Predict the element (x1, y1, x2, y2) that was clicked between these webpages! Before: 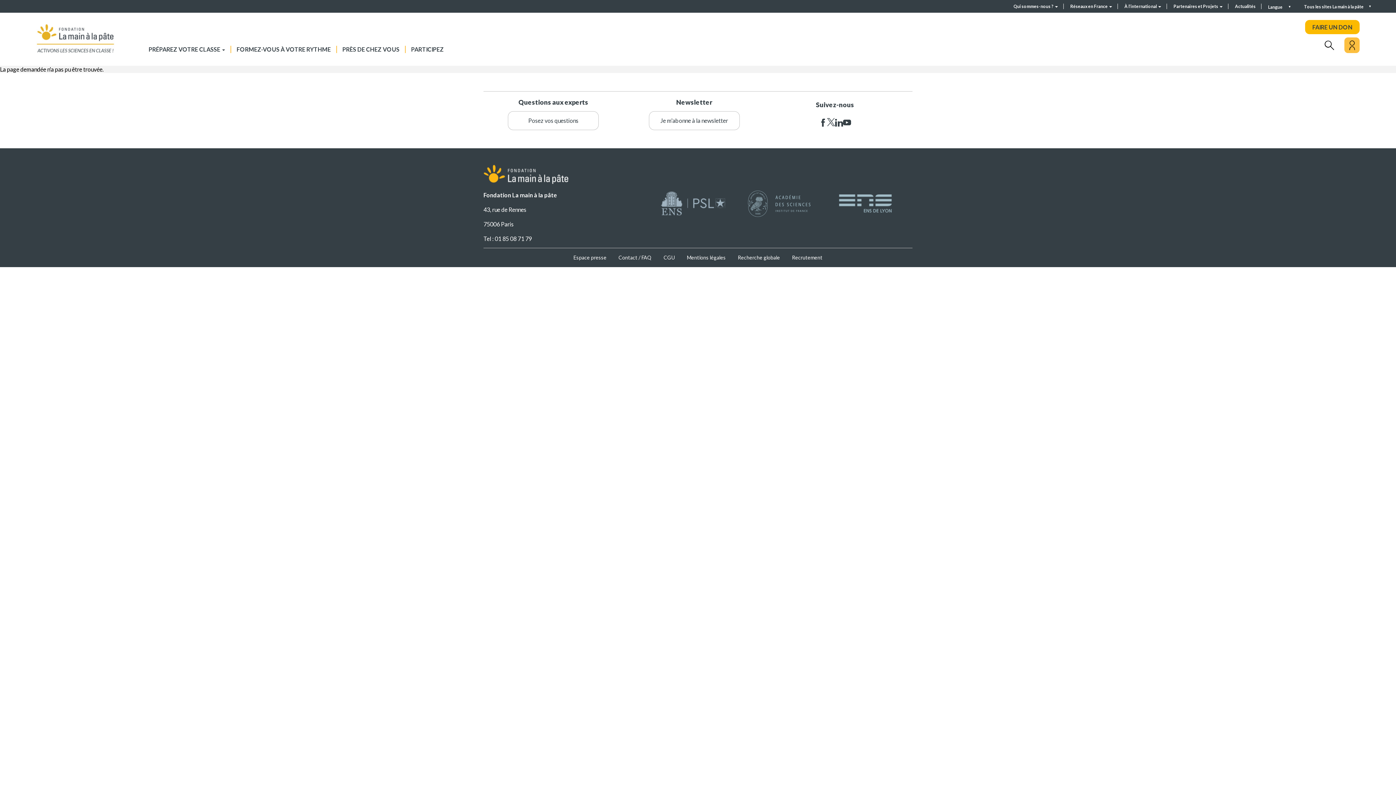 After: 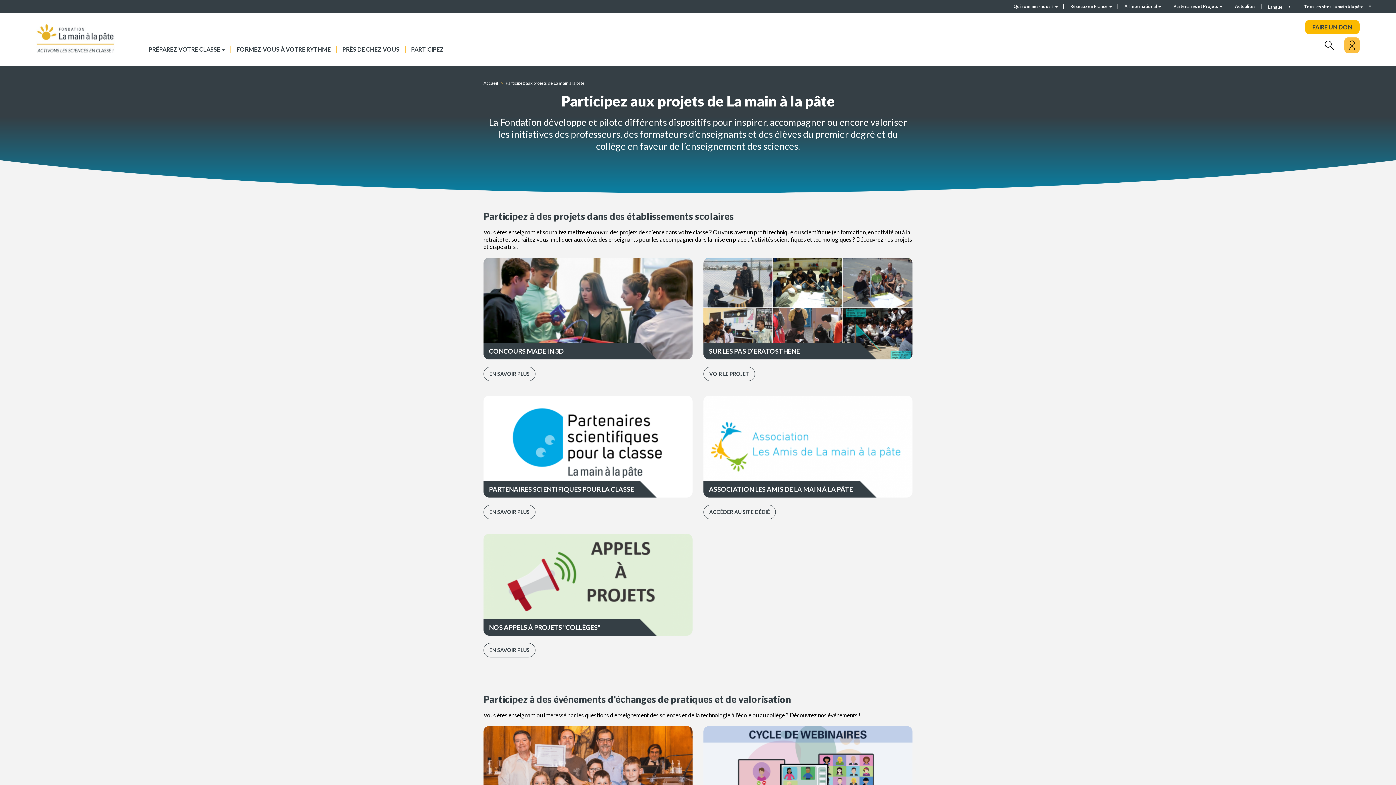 Action: bbox: (411, 45, 444, 53) label: PARTICIPEZ